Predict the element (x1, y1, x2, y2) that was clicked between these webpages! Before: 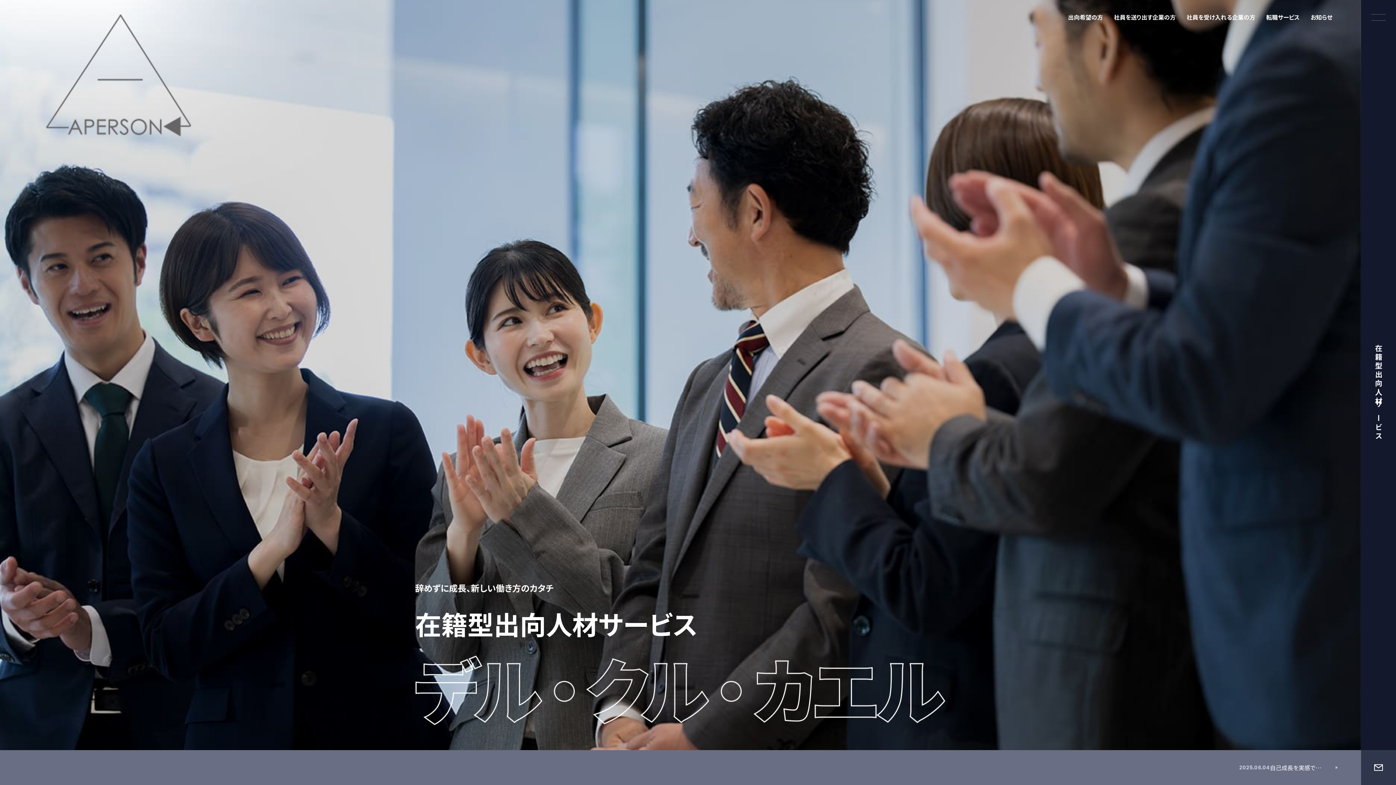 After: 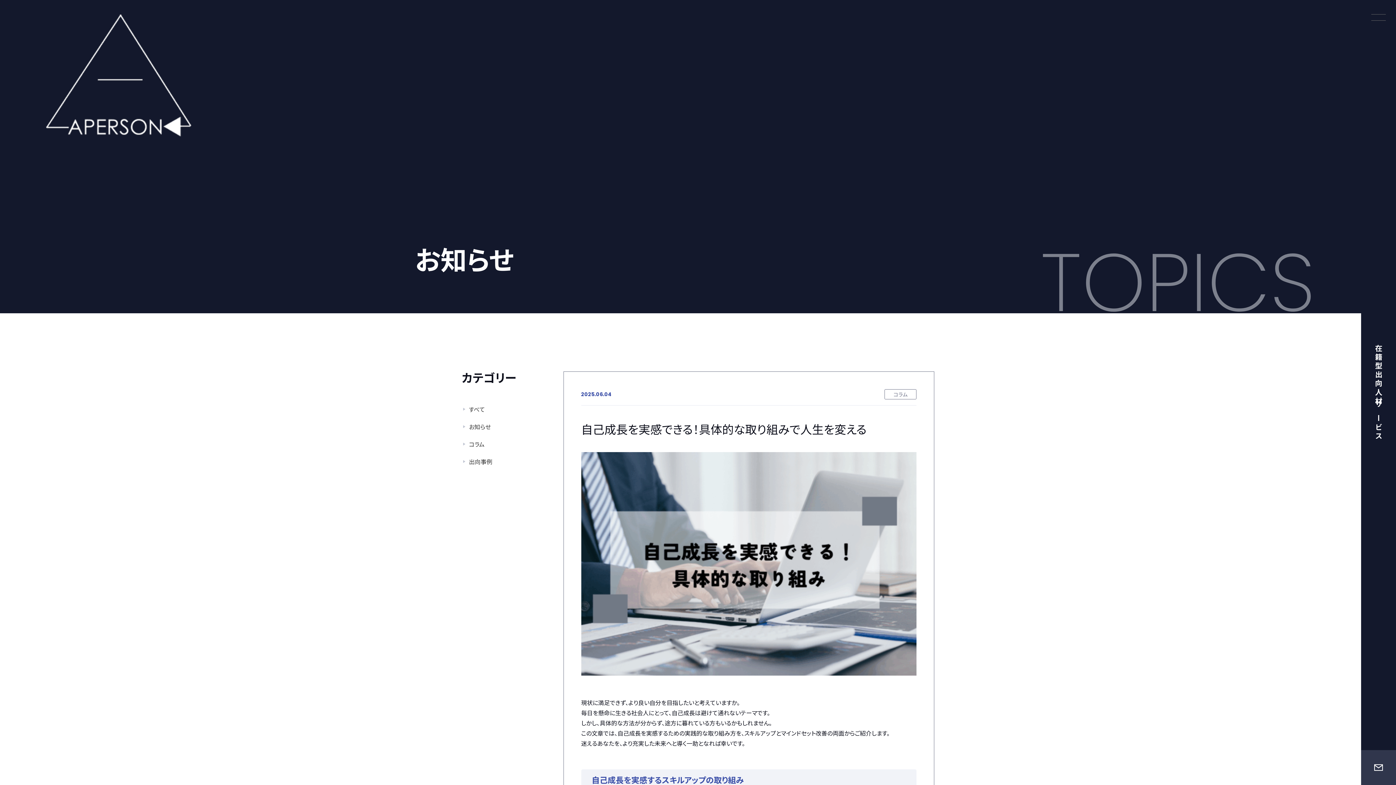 Action: label: 2025.06.04
自己成長を実感できる！具体的な取り組みで人生を変える bbox: (1234, 750, 1361, 785)